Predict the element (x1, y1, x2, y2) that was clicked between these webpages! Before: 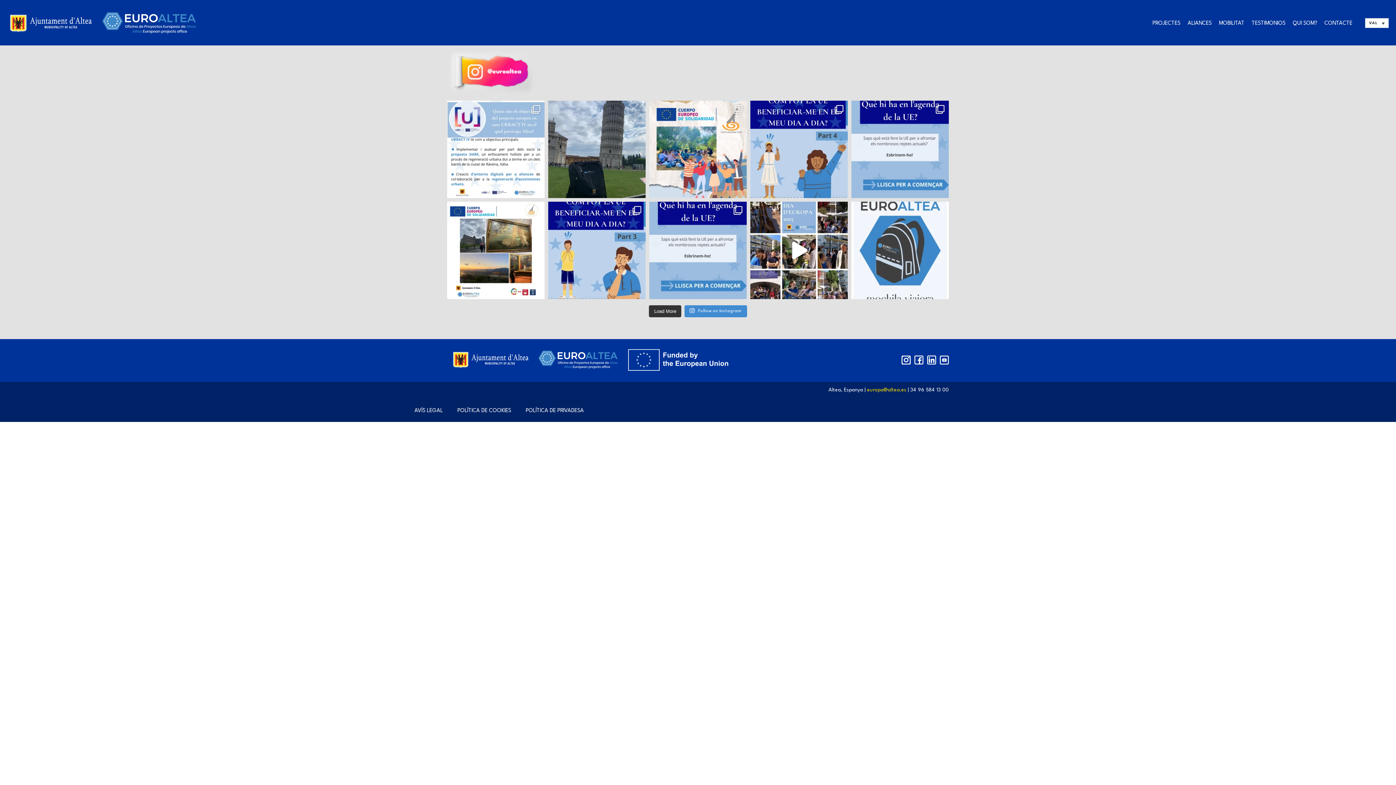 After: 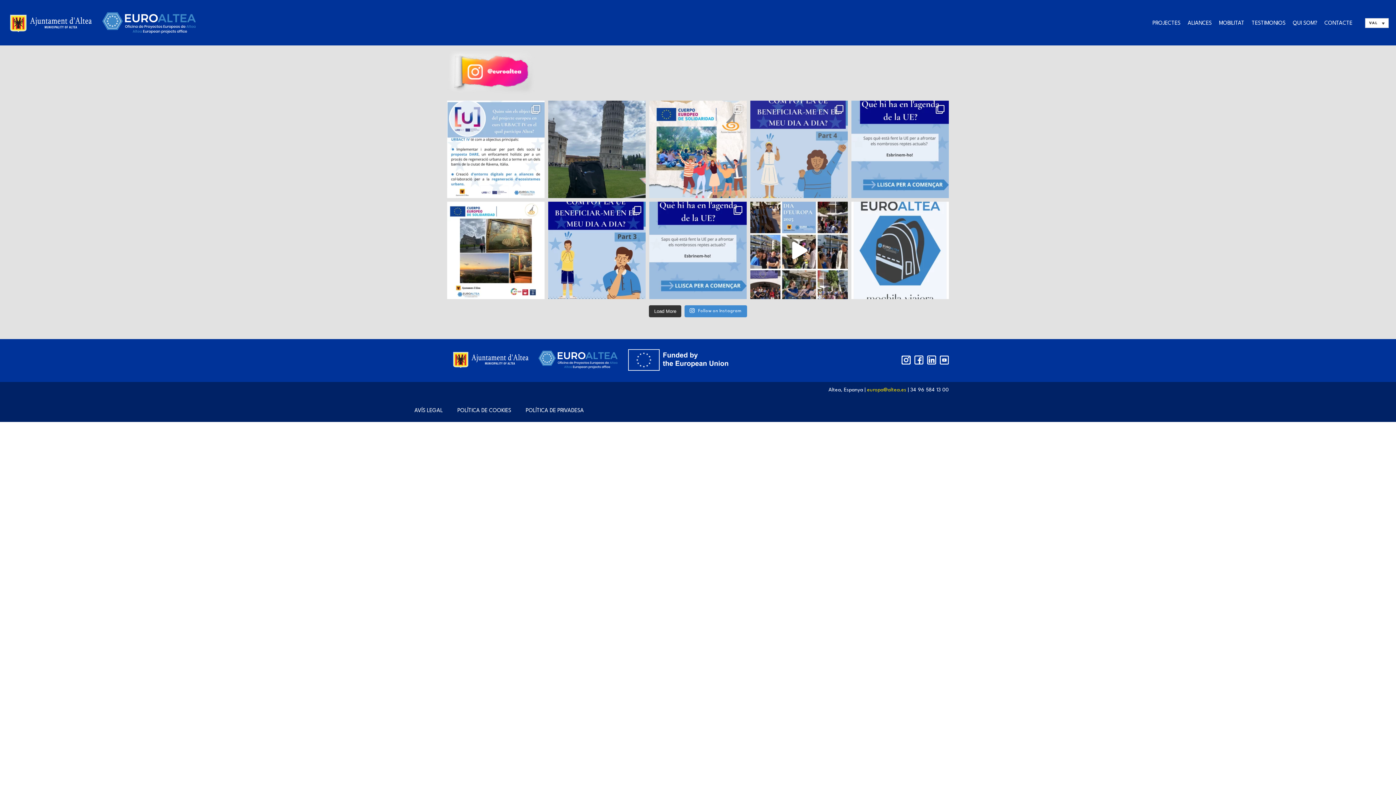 Action: label: 🤔🇪🇺I tu encara no saps com pot beneficiar bbox: (750, 100, 848, 198)